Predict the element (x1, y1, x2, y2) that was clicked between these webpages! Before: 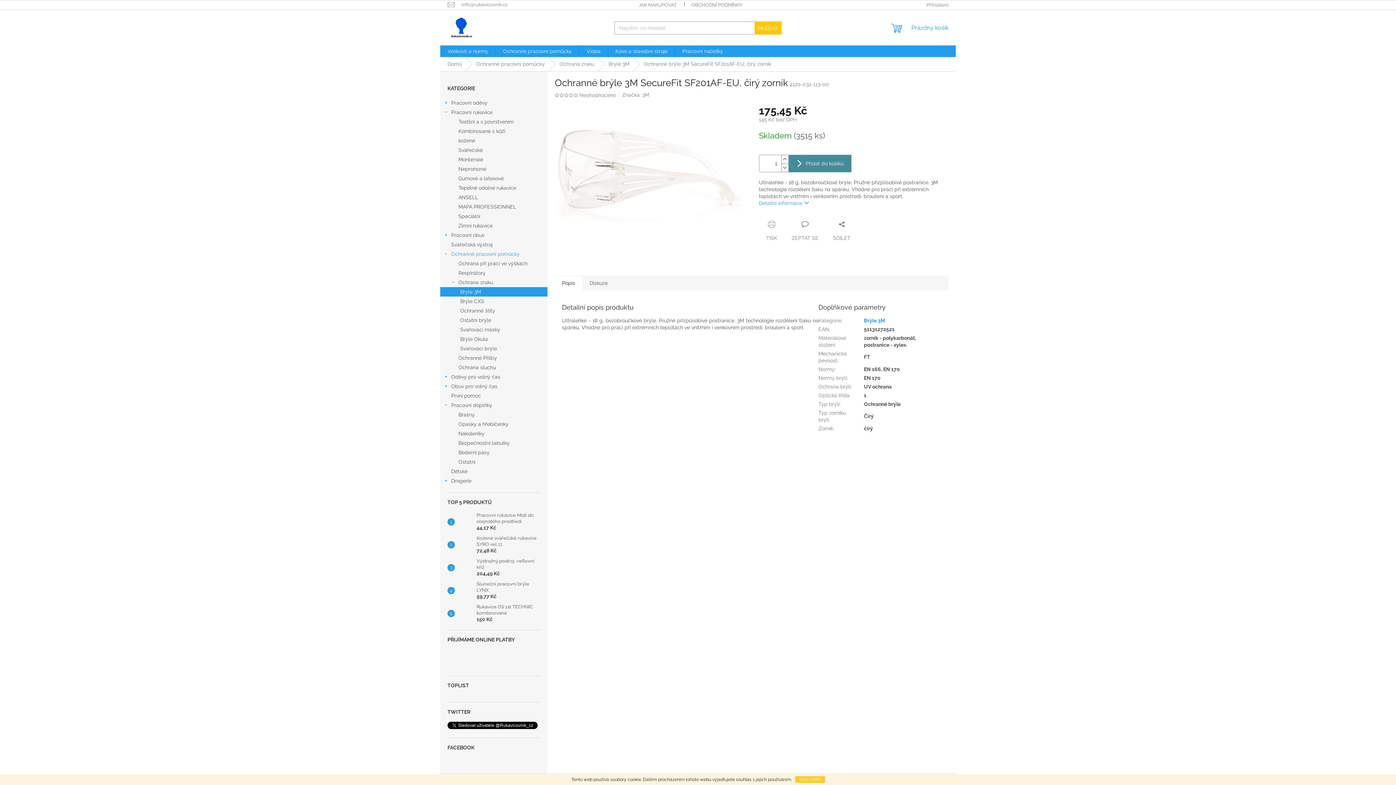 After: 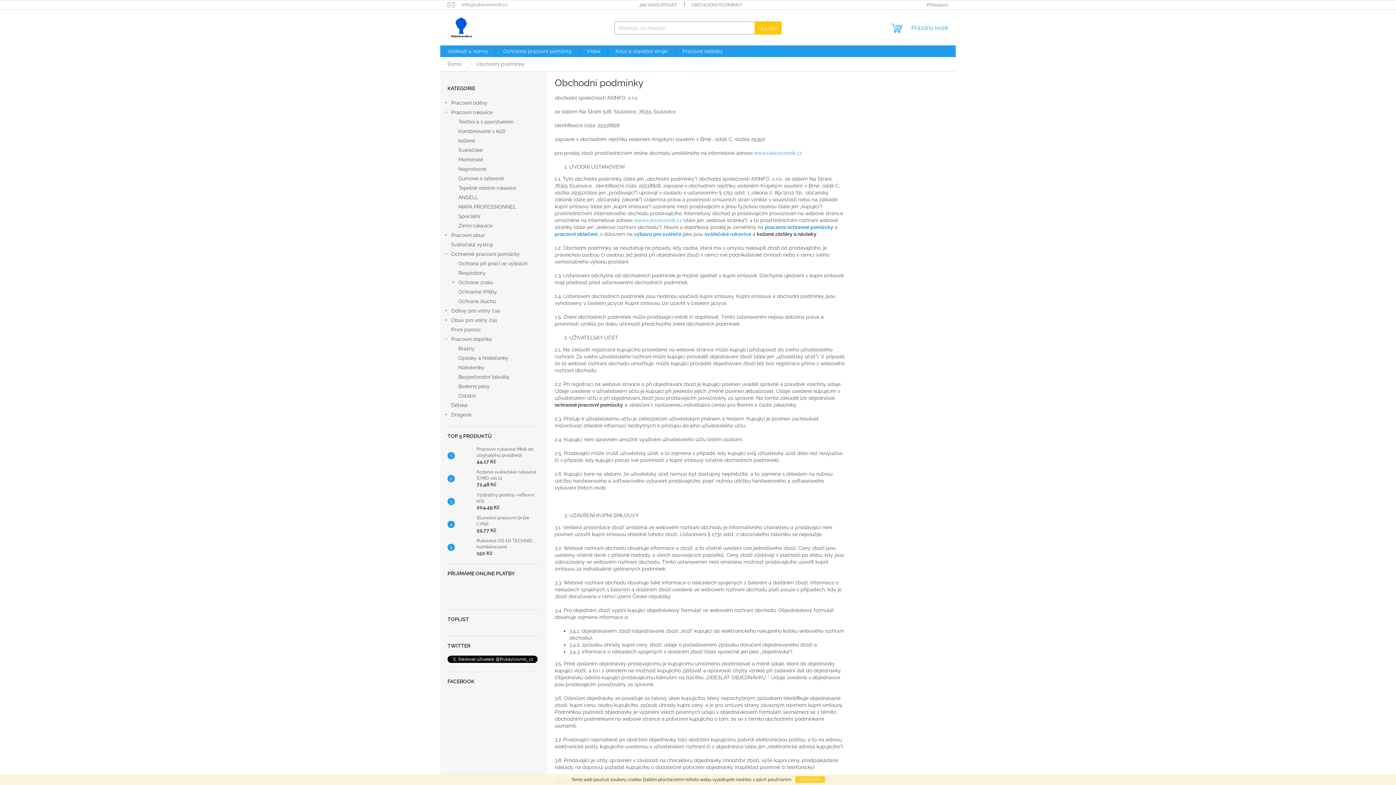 Action: bbox: (684, 0, 749, 9) label: OBCHODNÍ PODMÍNKY